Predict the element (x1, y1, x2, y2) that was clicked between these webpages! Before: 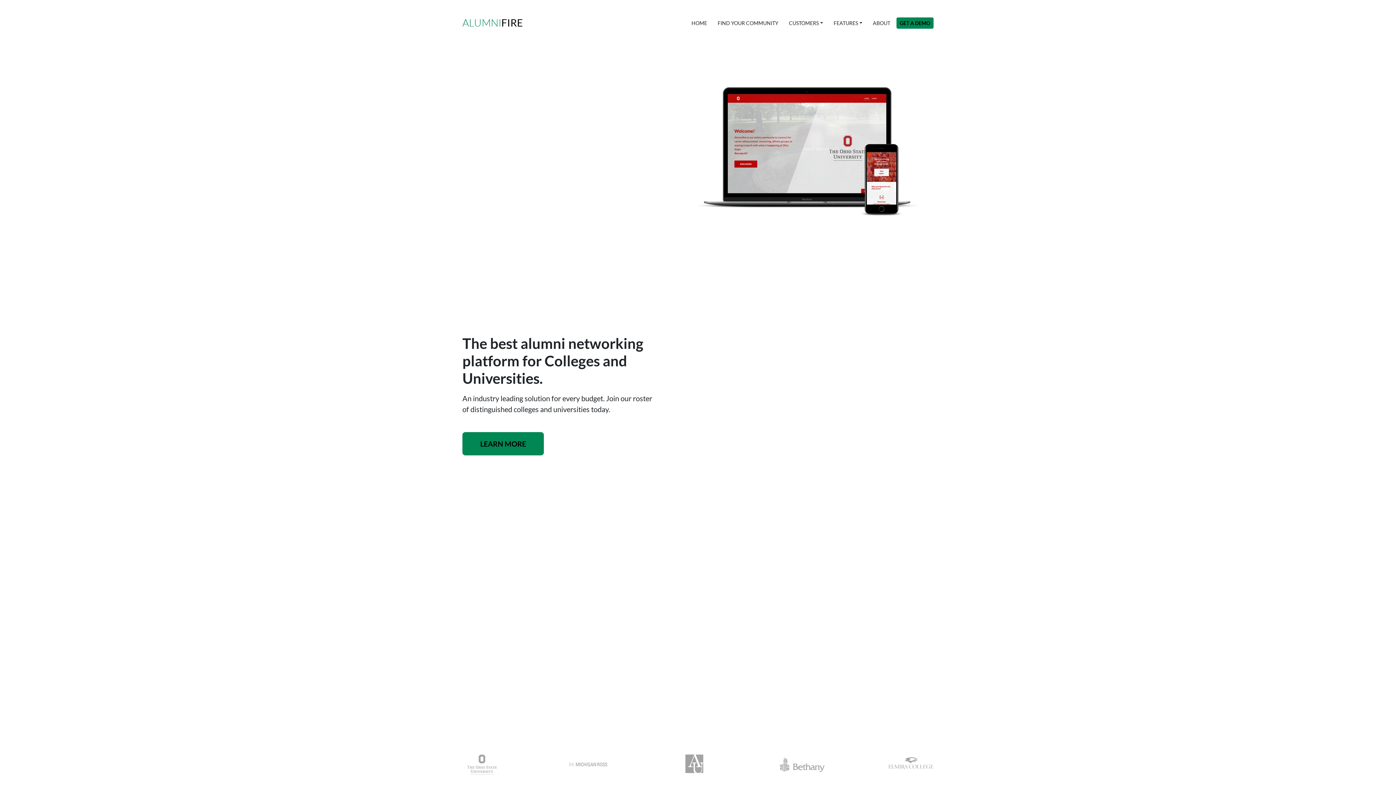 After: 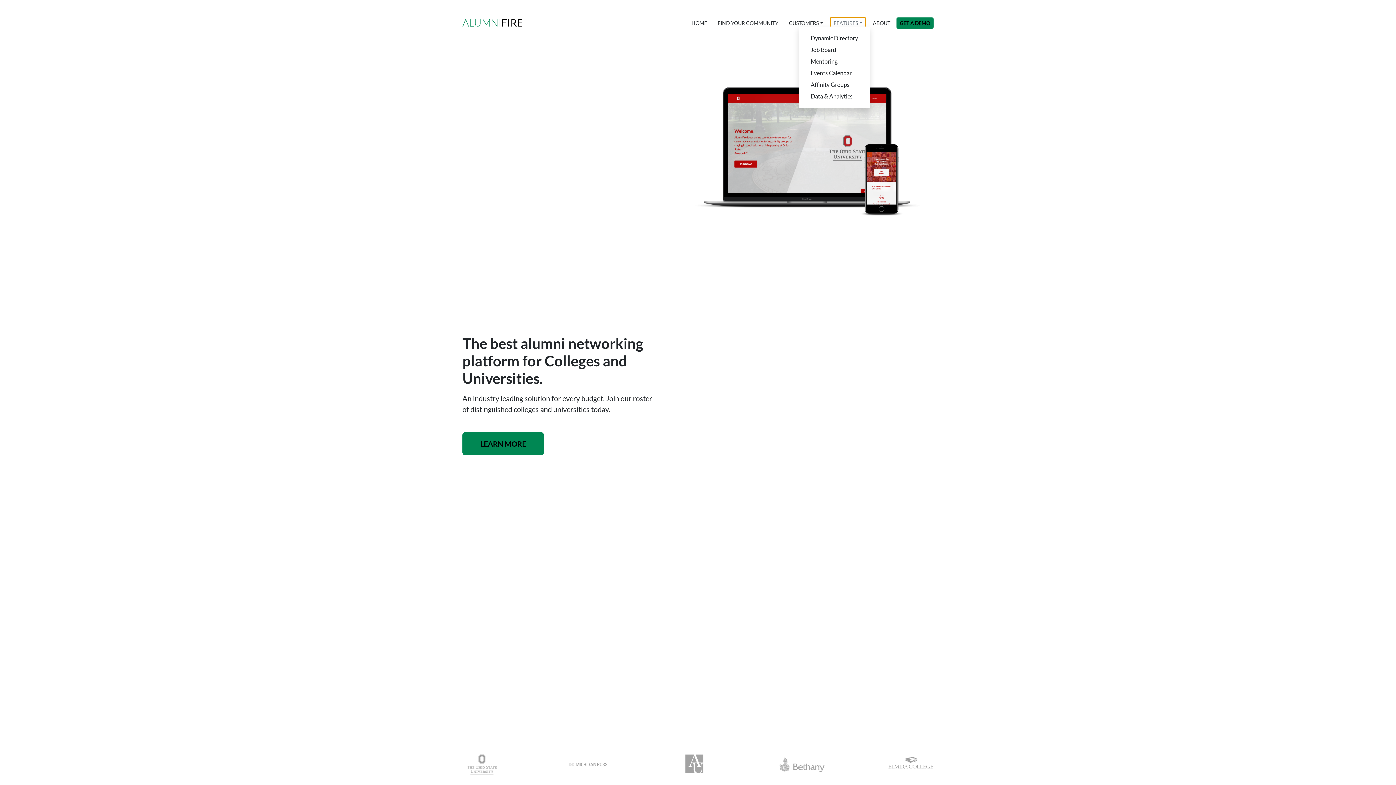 Action: label: FEATURES bbox: (830, 17, 865, 28)